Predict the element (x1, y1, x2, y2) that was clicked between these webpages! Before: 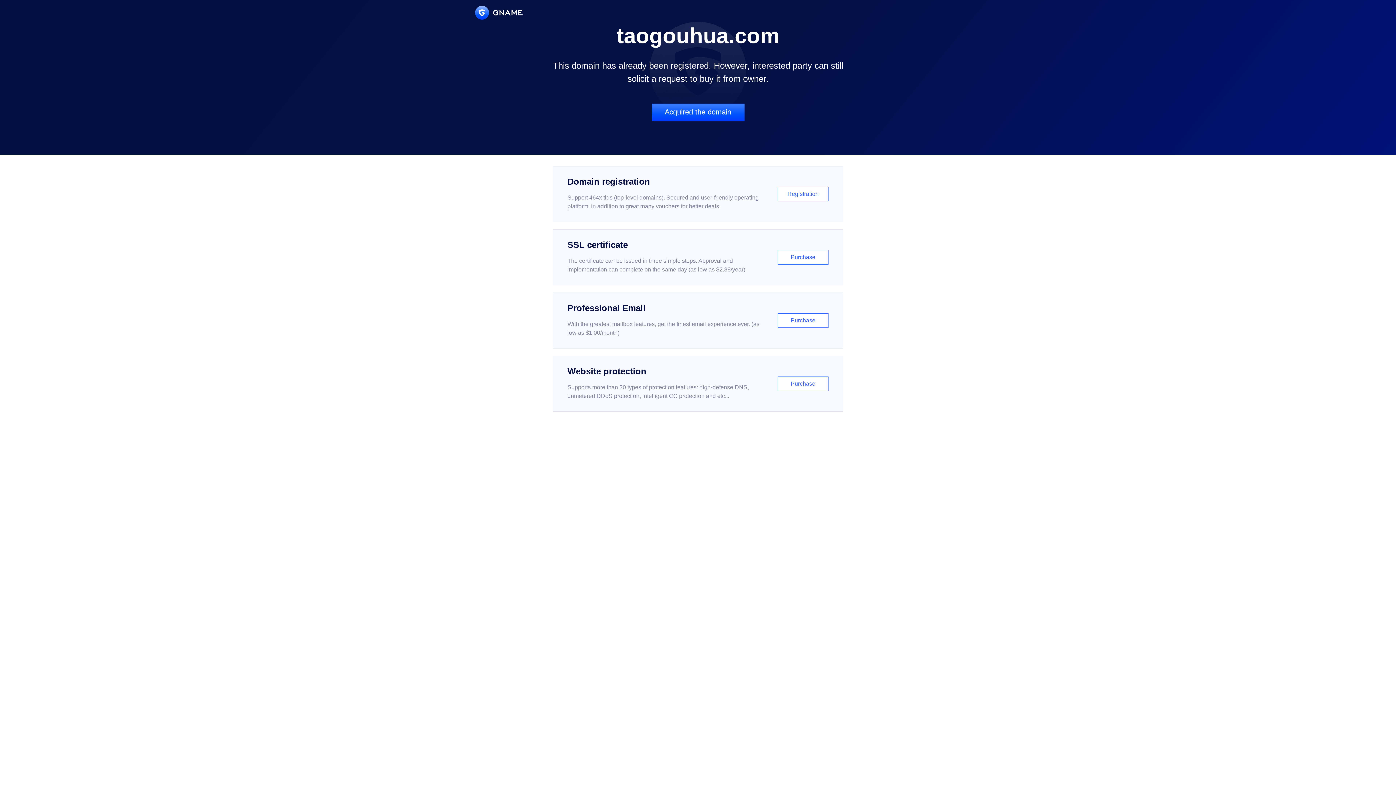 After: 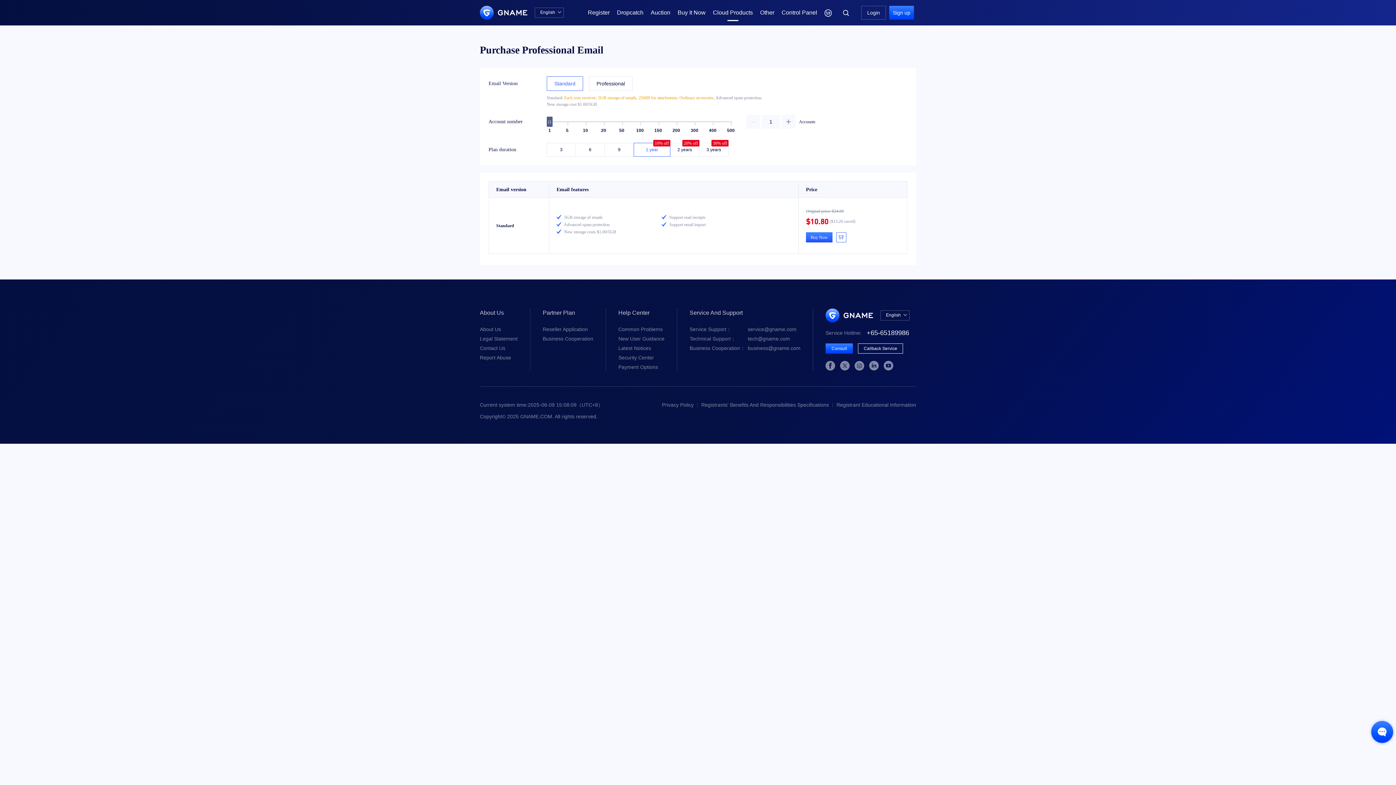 Action: bbox: (552, 292, 843, 348) label: Professional Email

With the greatest mailbox features, get the finest email experience ever. (as low as $1.00/month)

Purchase